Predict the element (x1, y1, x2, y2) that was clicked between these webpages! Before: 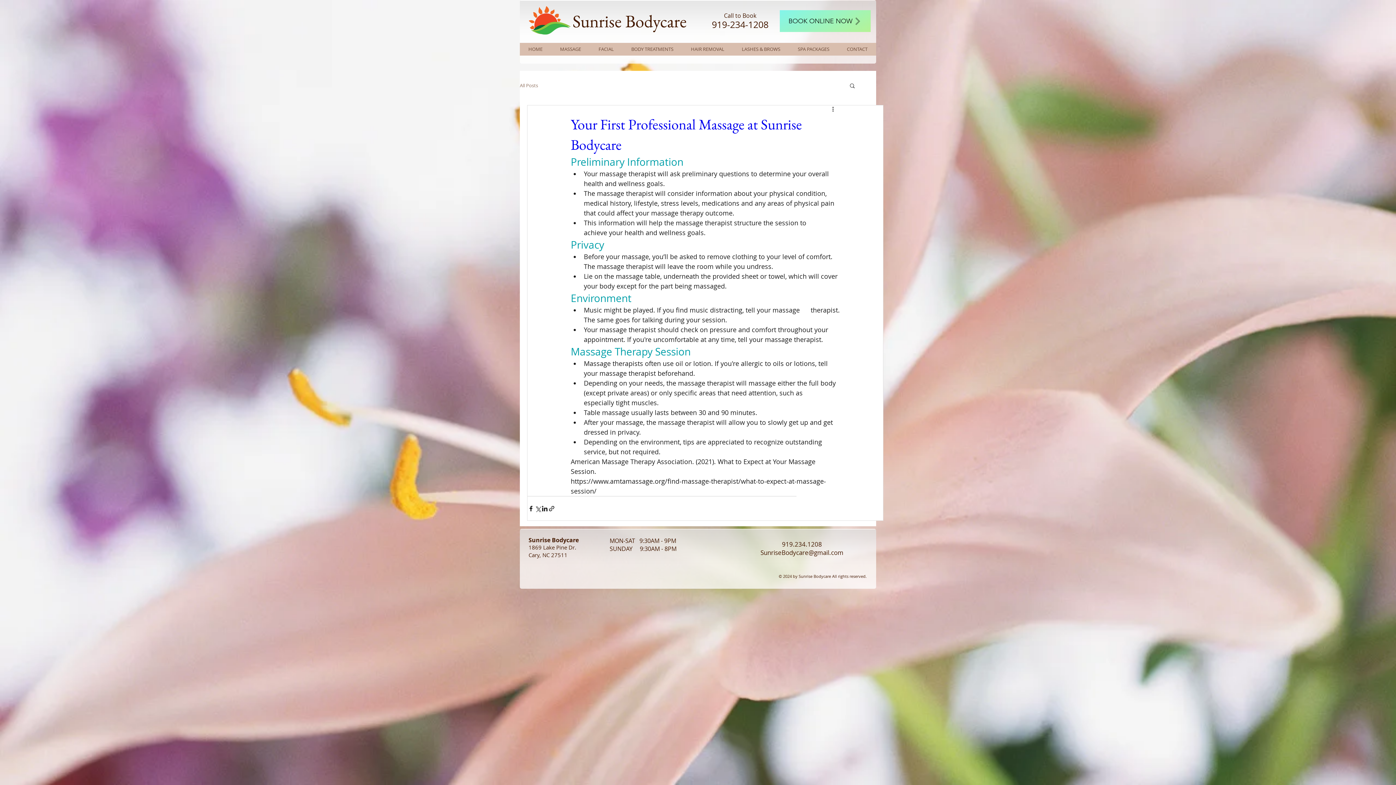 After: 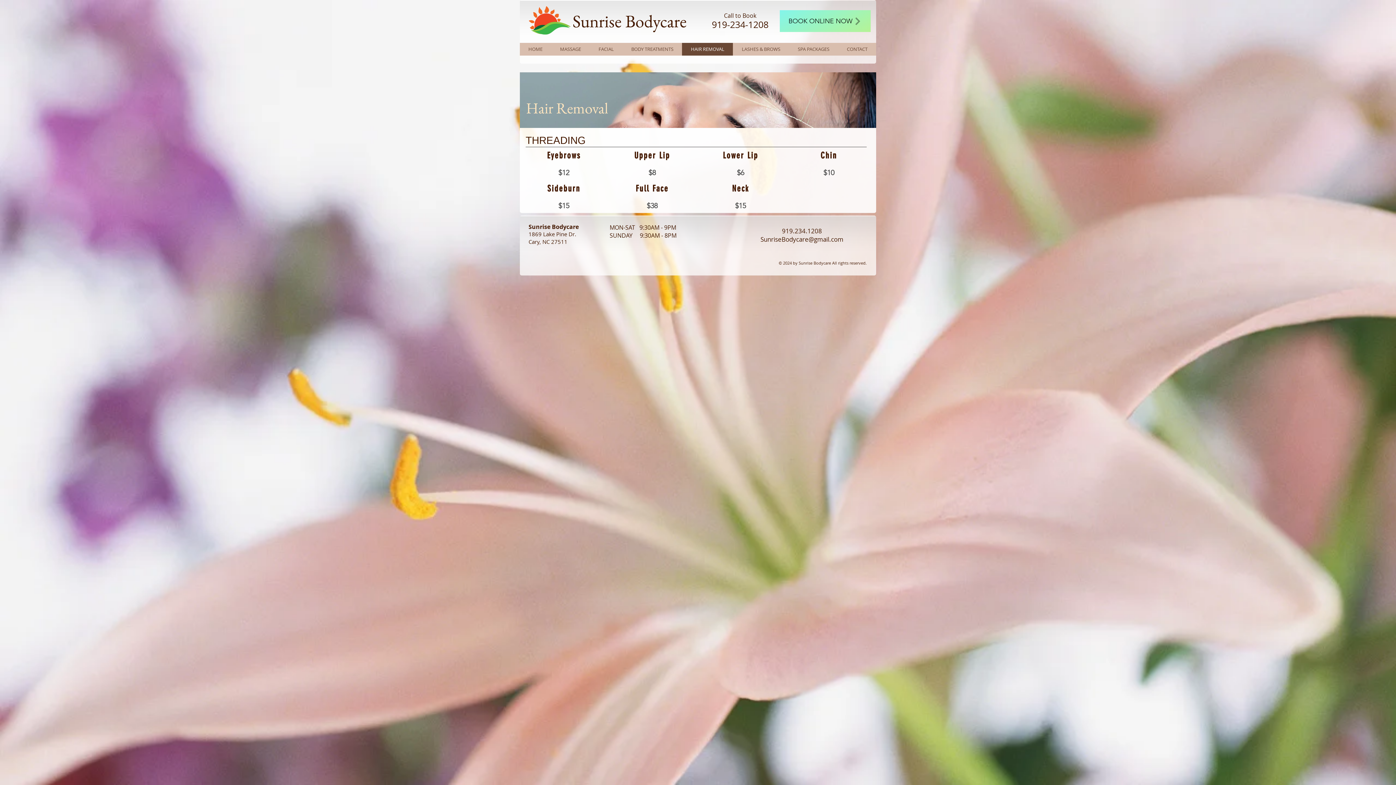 Action: label: HAIR REMOVAL bbox: (682, 42, 733, 55)